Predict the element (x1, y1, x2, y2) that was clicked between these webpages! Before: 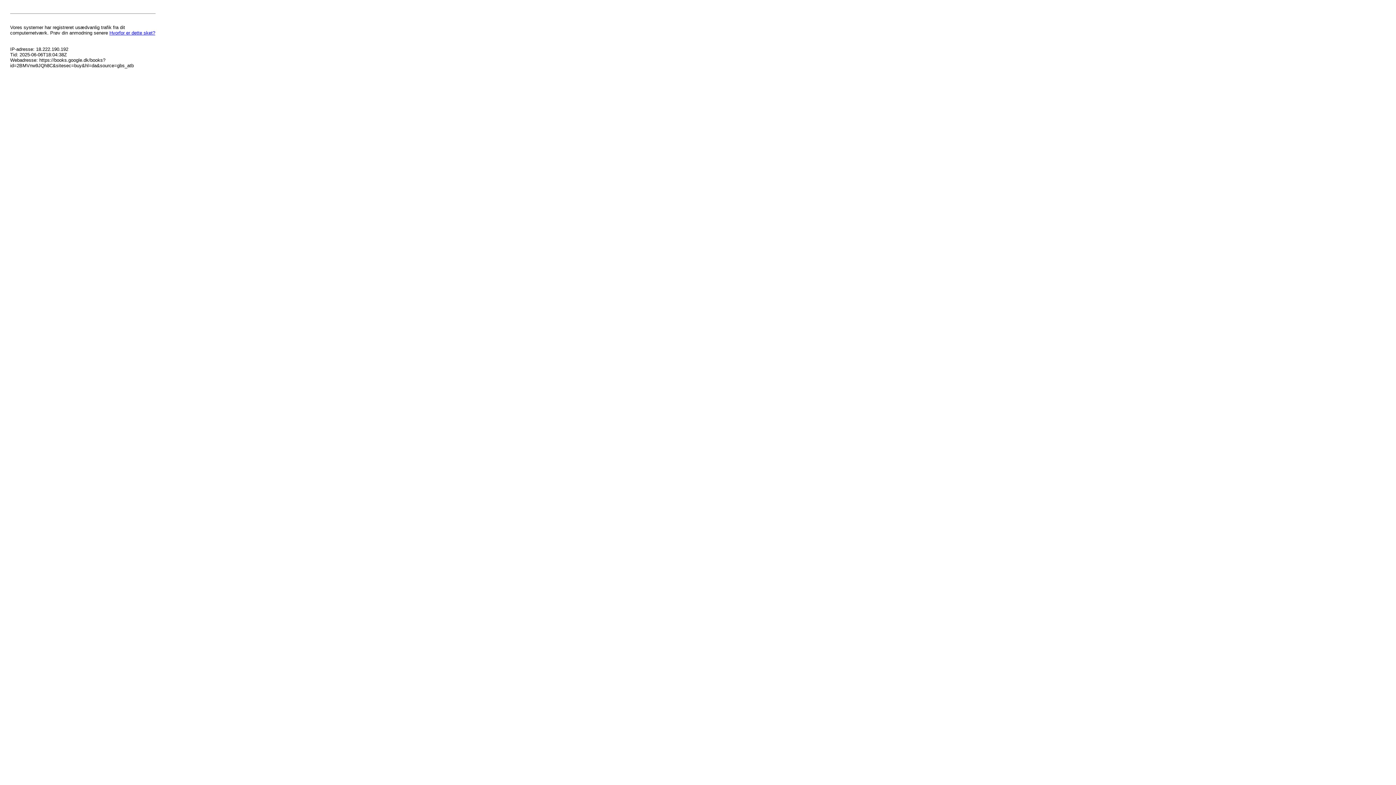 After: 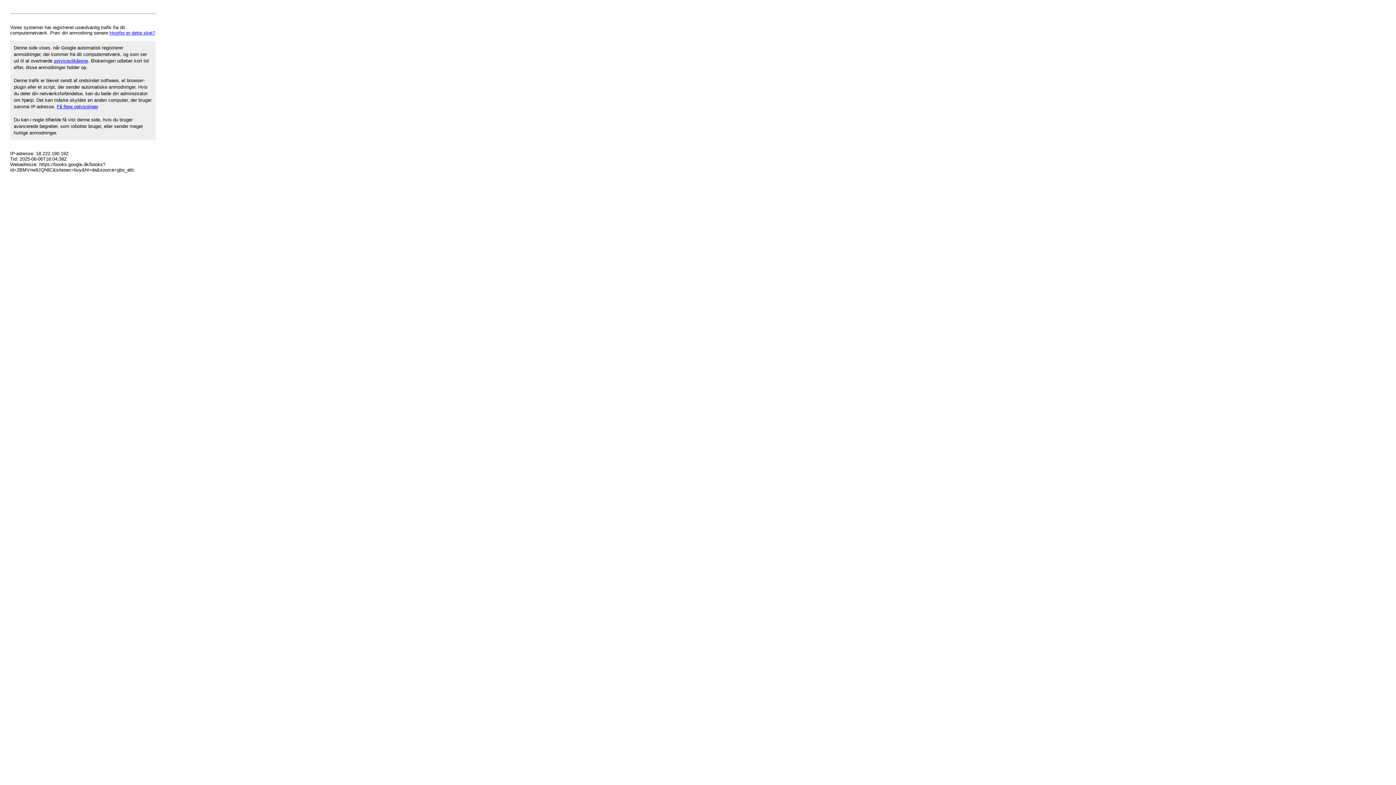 Action: bbox: (109, 30, 155, 35) label: Hvorfor er dette sket?